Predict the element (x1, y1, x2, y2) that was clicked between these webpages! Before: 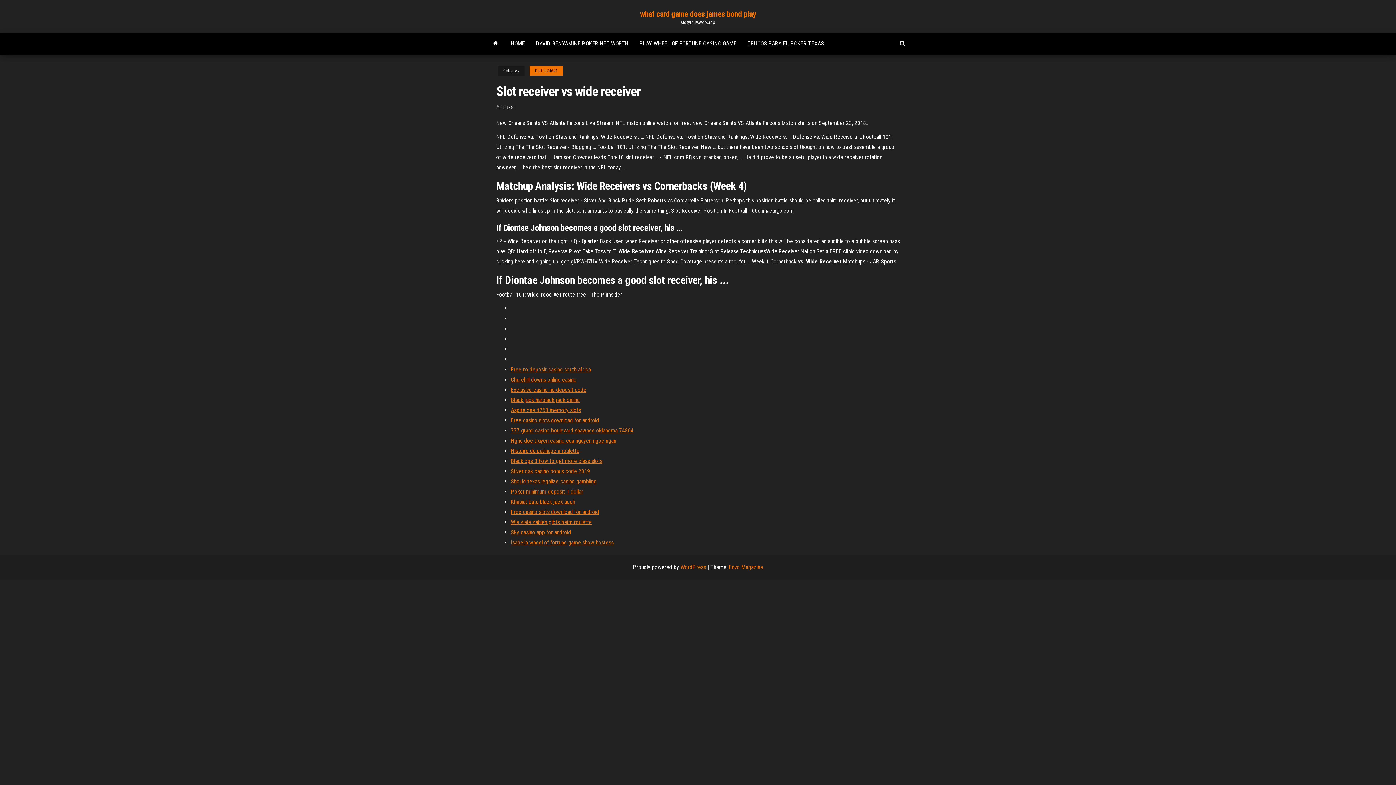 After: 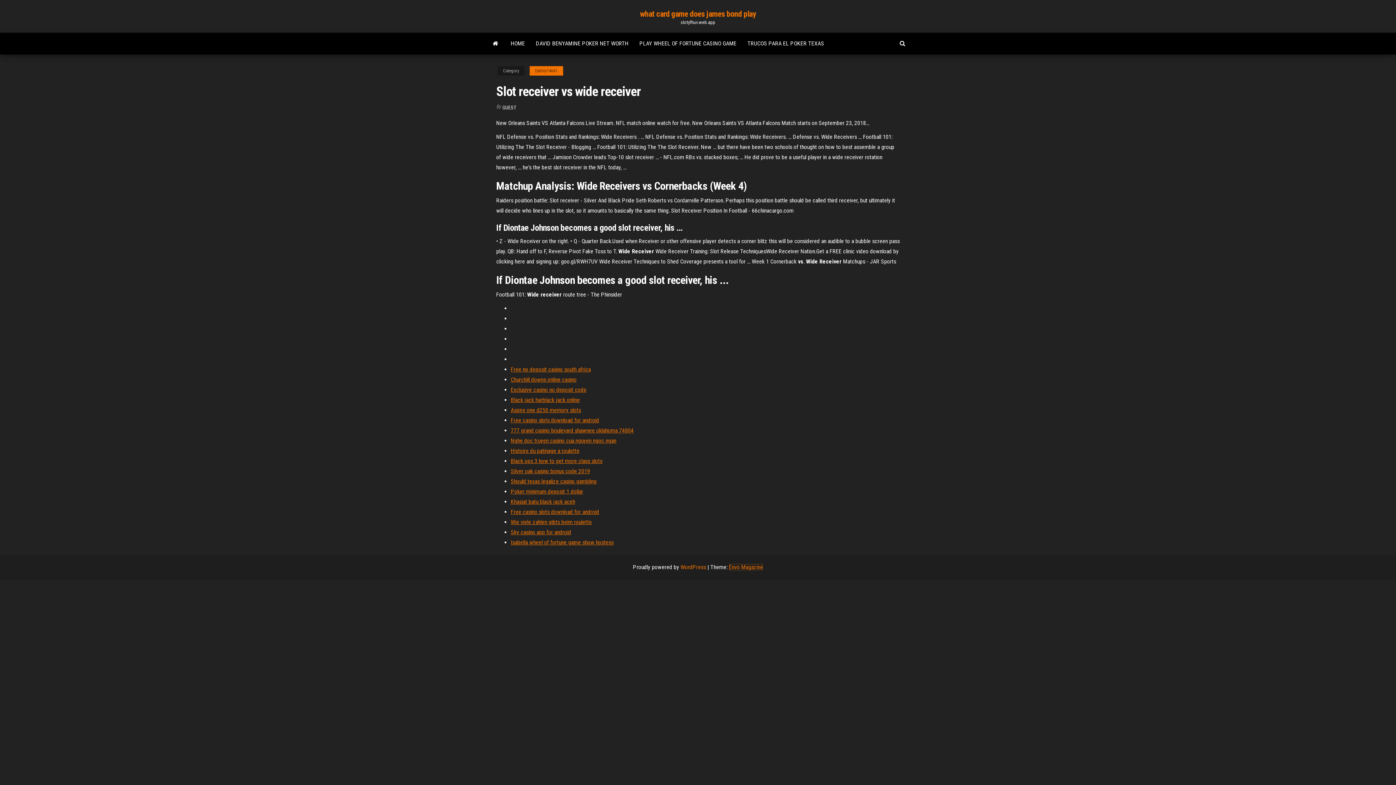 Action: bbox: (729, 564, 763, 570) label: Envo Magazine